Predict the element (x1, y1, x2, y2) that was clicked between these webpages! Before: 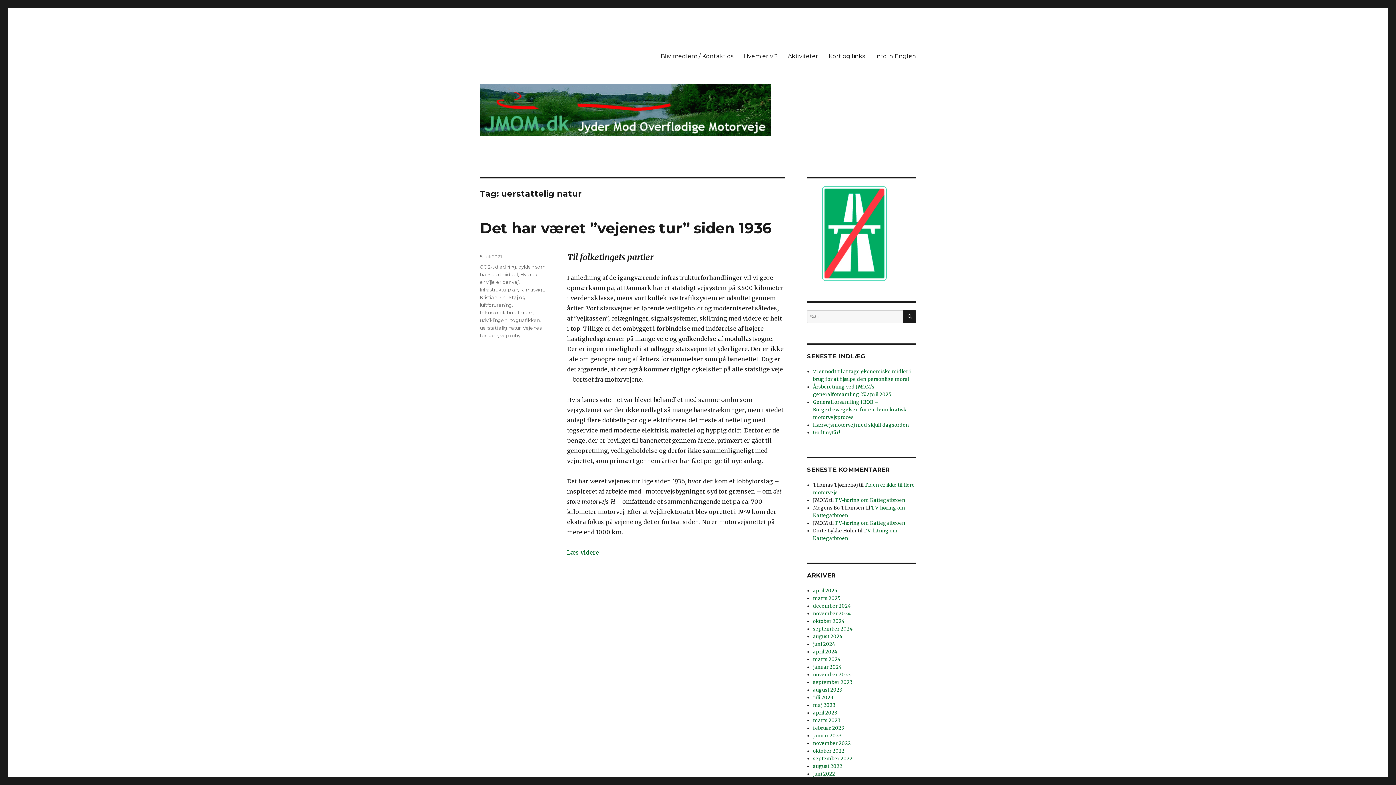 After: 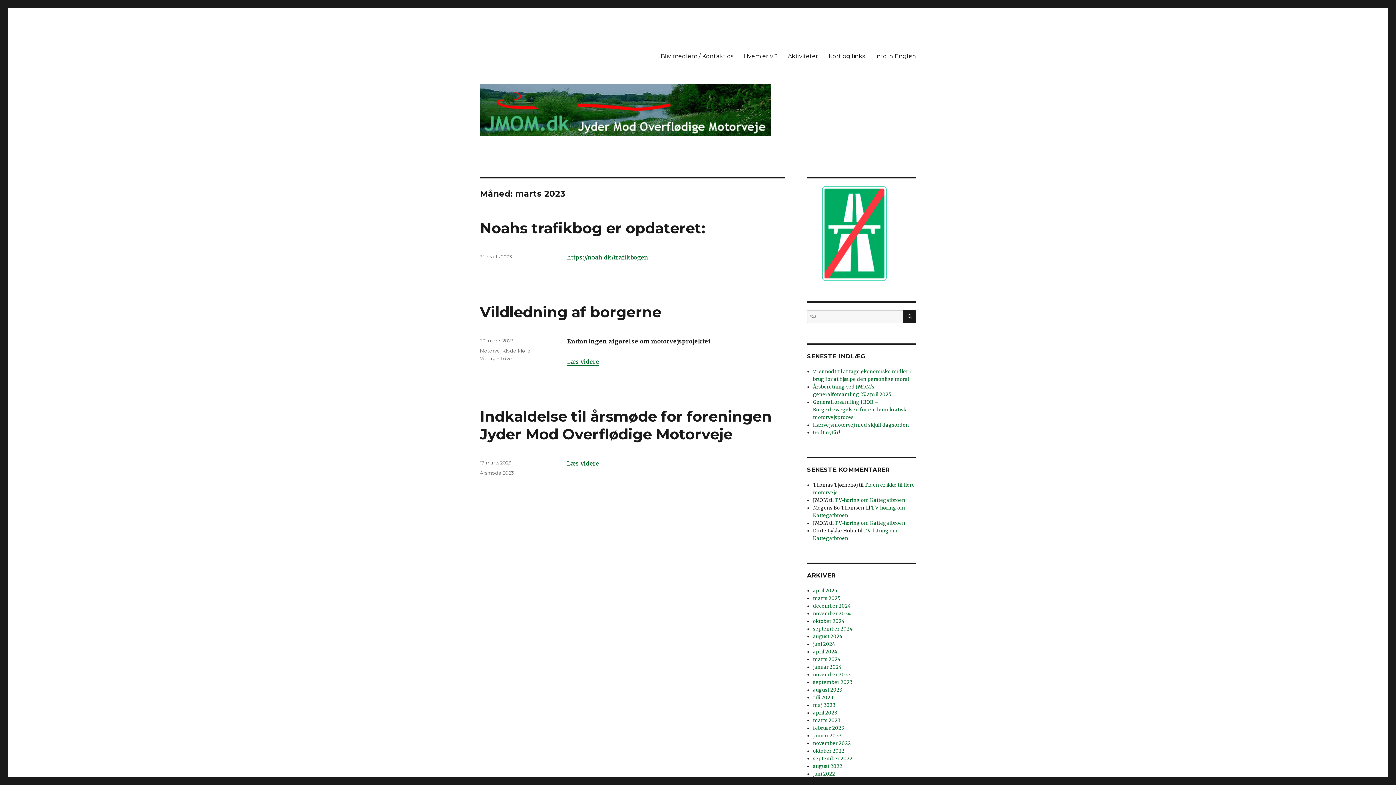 Action: bbox: (813, 717, 840, 723) label: marts 2023